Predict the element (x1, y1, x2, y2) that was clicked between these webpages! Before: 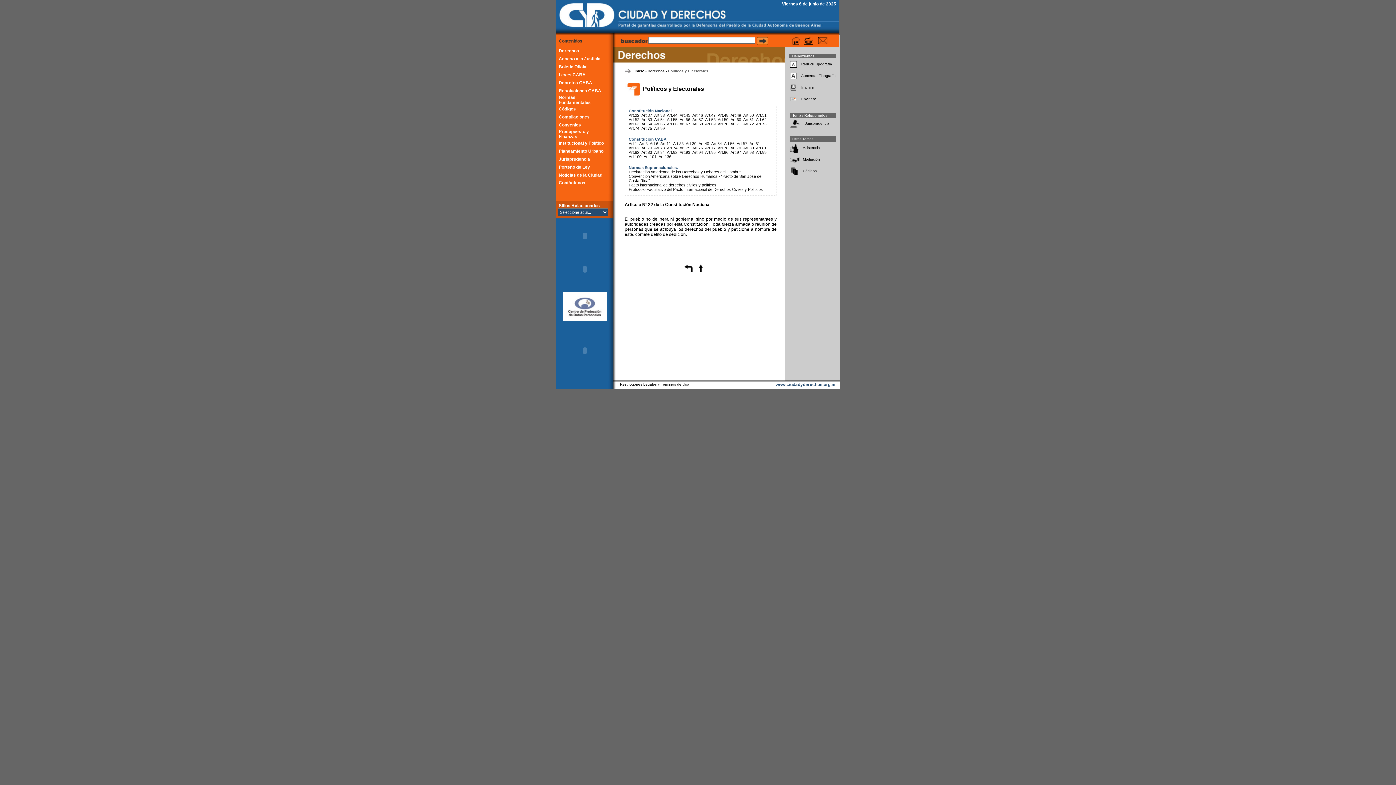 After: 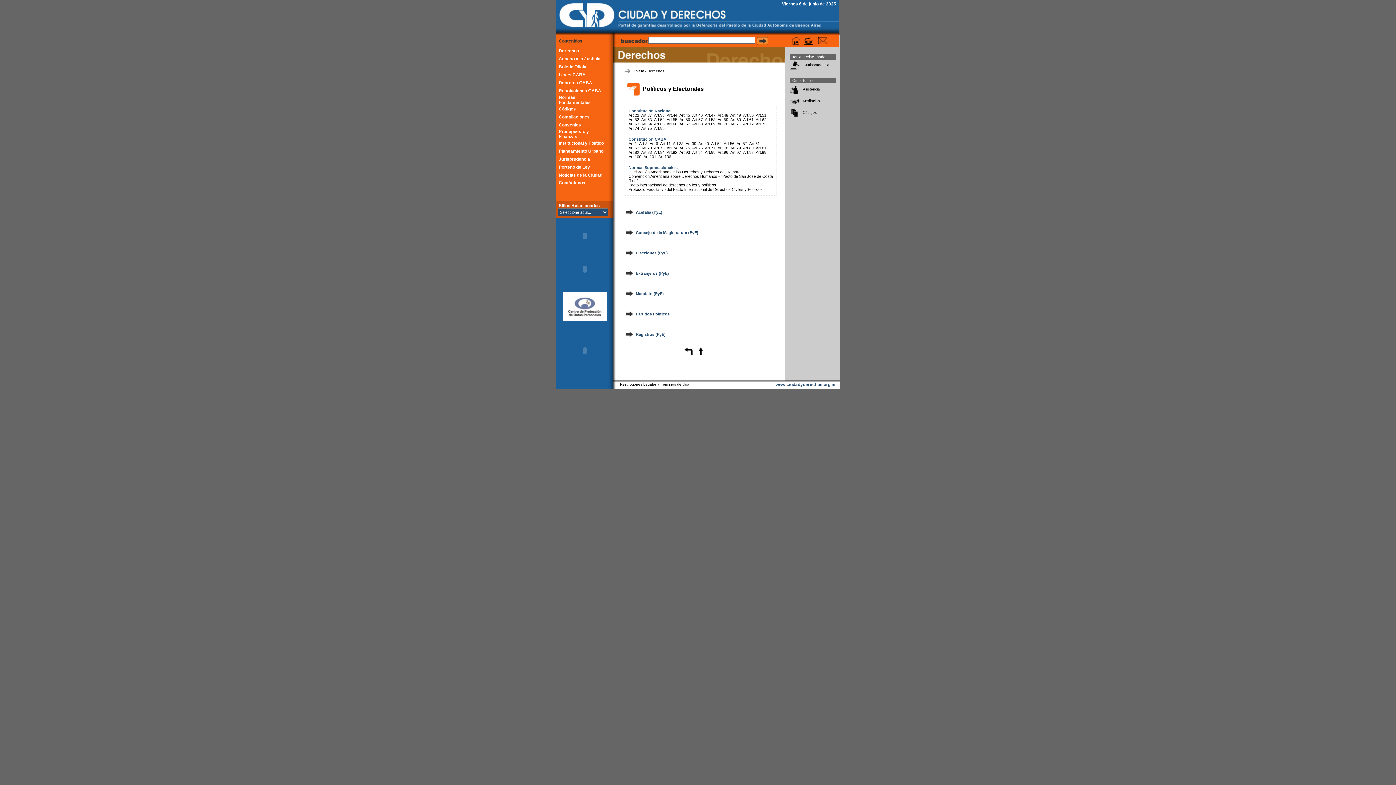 Action: label: Políticos y Electorales bbox: (668, 69, 708, 73)